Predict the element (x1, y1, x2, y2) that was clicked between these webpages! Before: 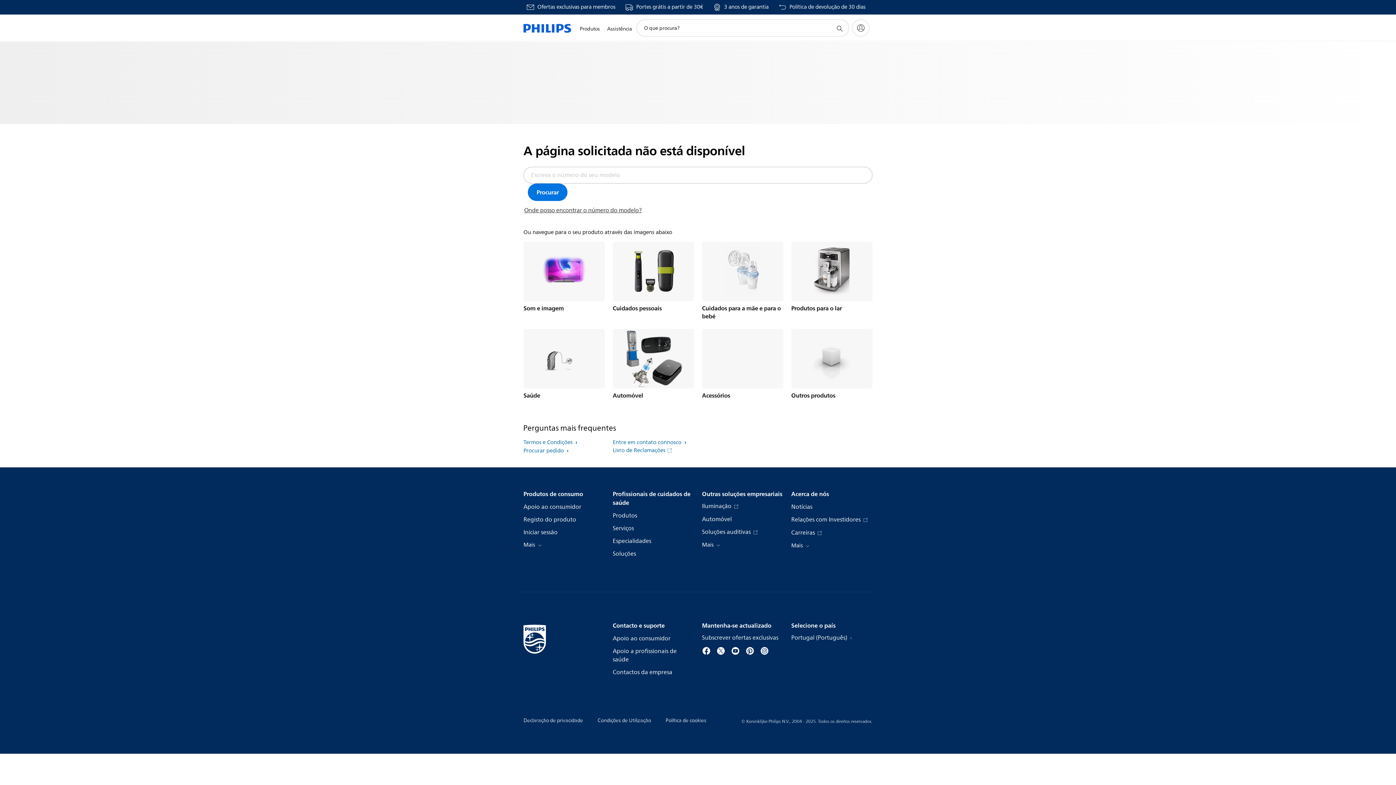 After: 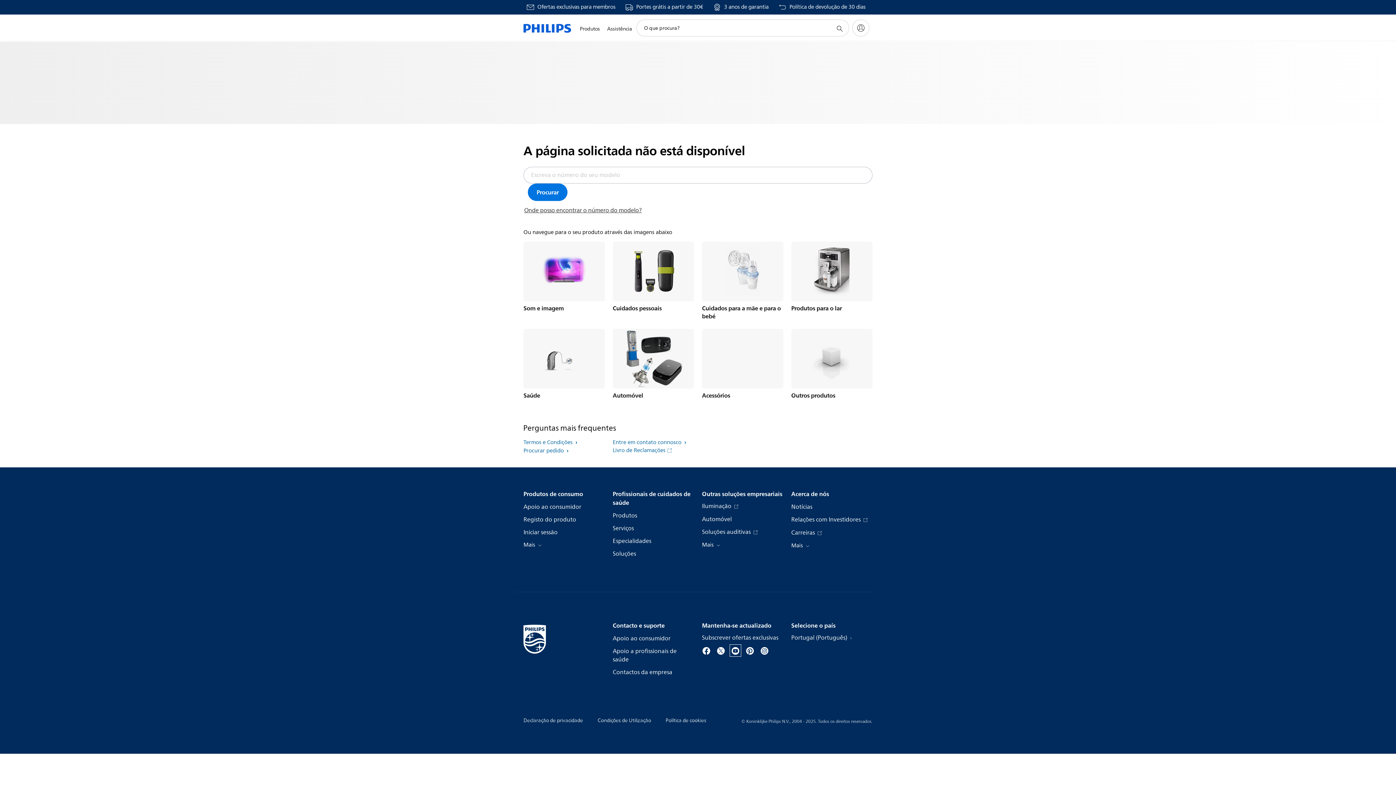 Action: bbox: (731, 646, 740, 655)